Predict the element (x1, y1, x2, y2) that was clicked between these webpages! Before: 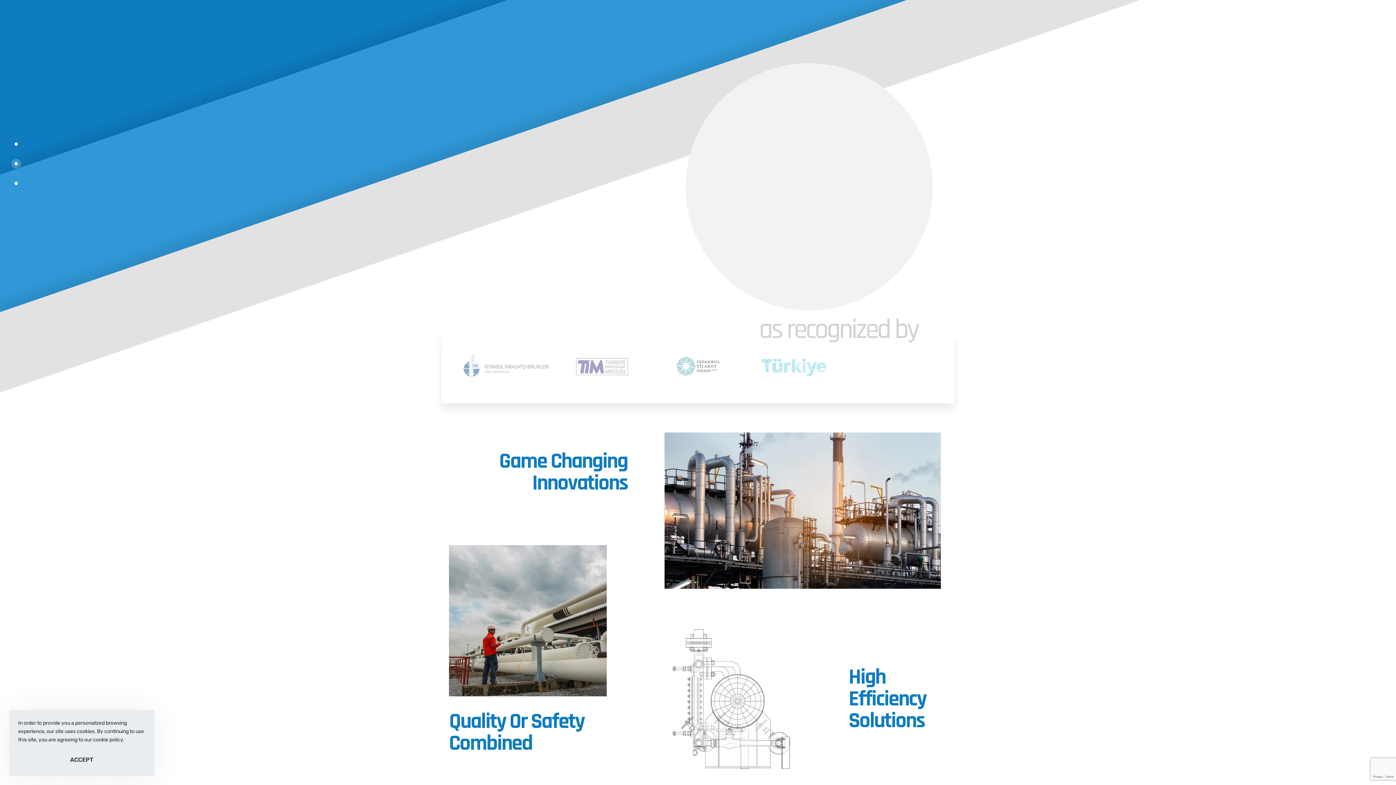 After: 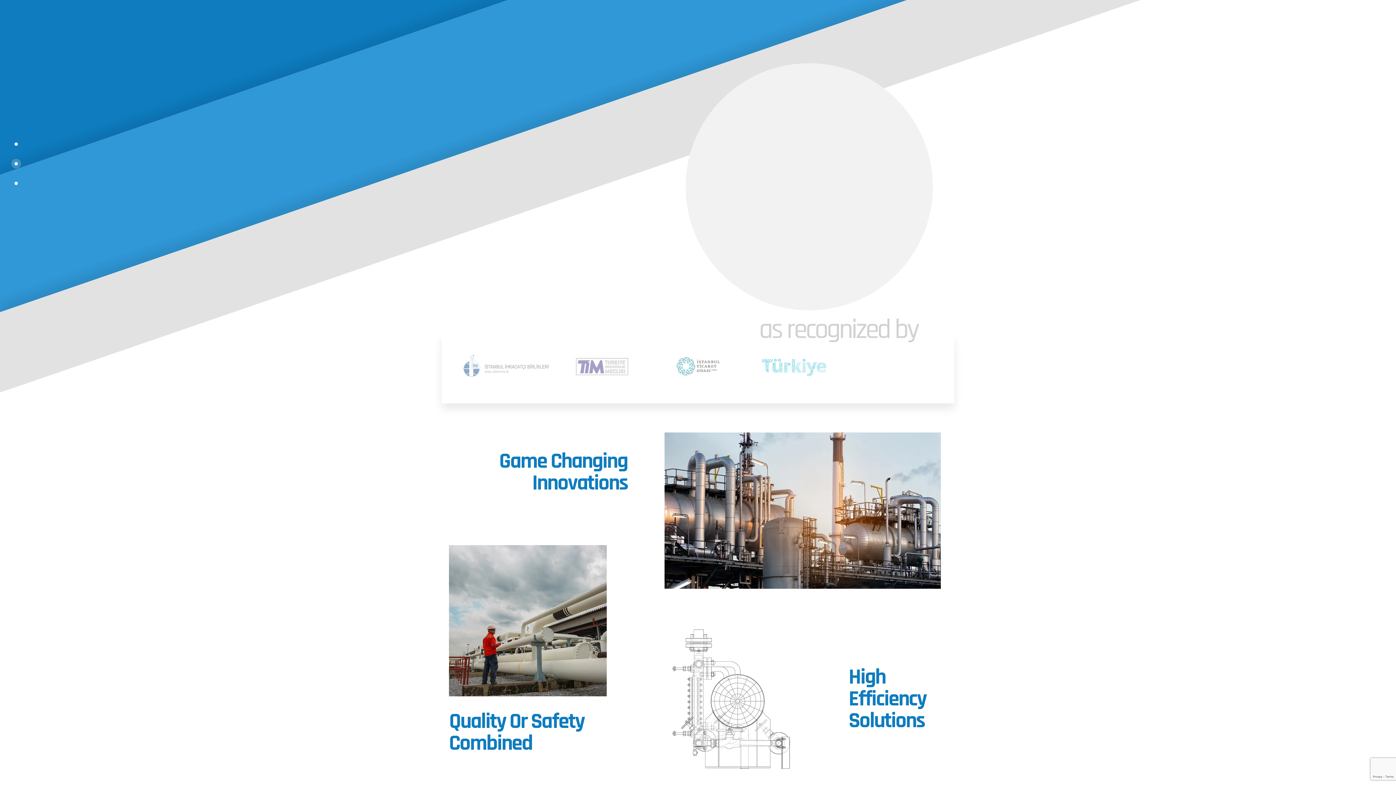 Action: bbox: (18, 753, 145, 767) label: ACCEPT